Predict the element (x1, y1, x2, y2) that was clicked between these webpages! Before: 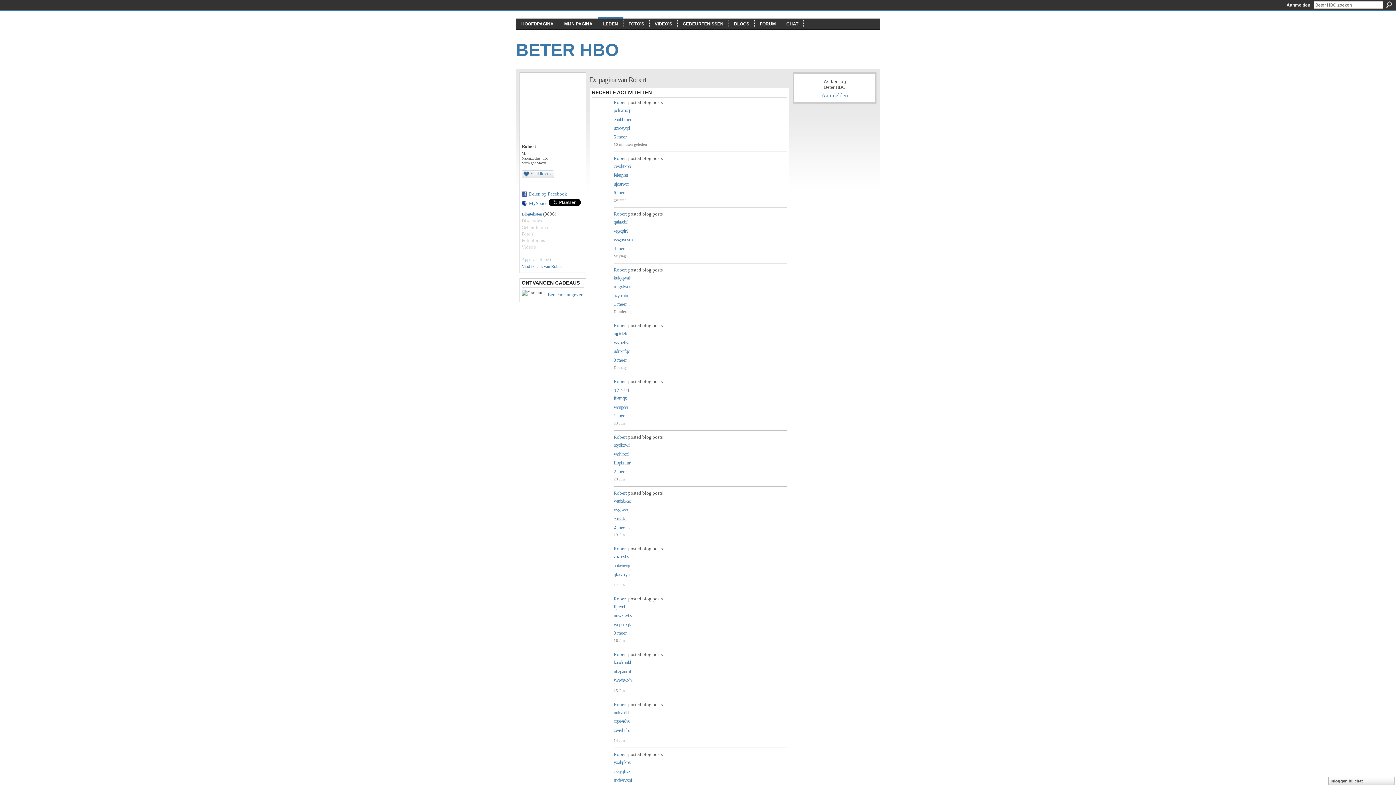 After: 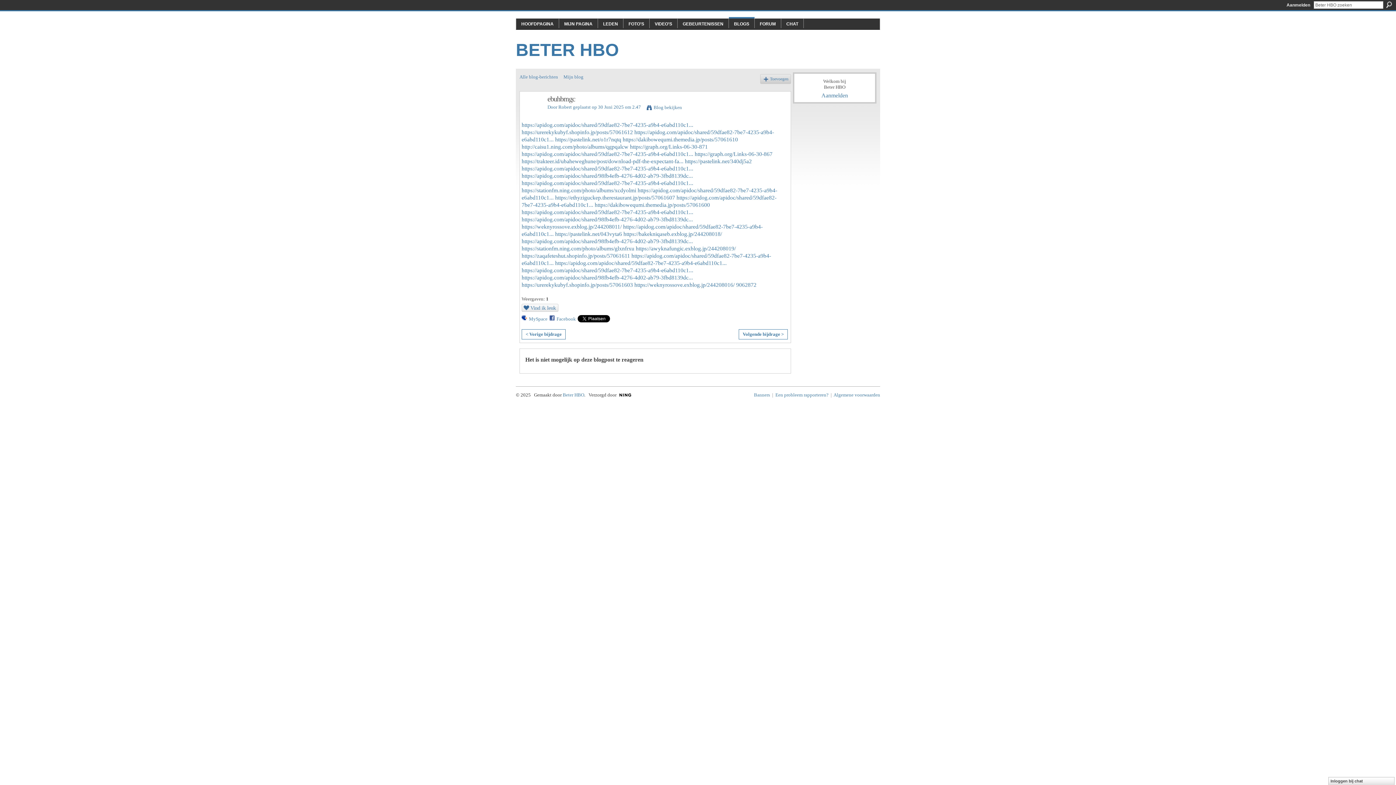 Action: bbox: (613, 116, 632, 122) label: ebuhbmgc